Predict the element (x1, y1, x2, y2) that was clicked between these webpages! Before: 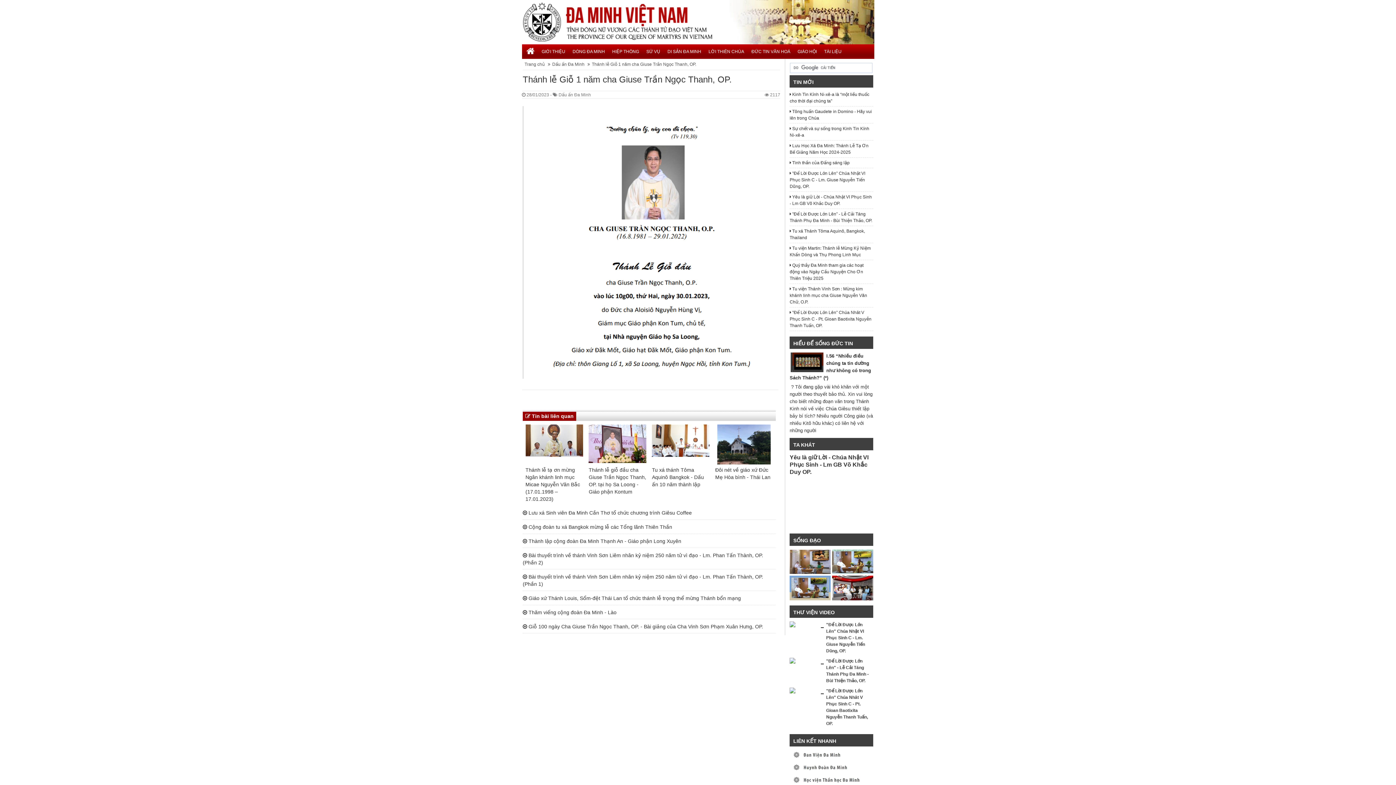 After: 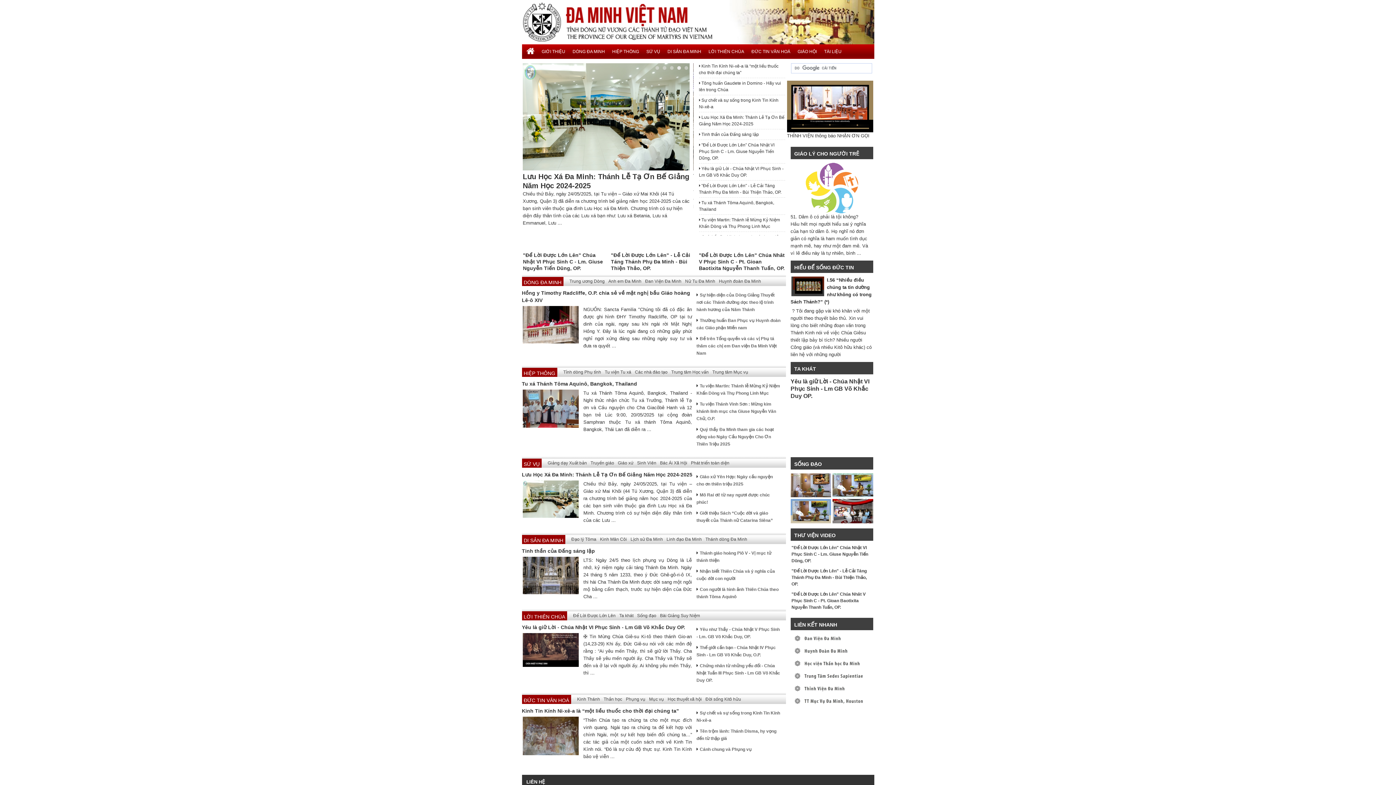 Action: bbox: (524, 61, 545, 66) label: Trang chủ